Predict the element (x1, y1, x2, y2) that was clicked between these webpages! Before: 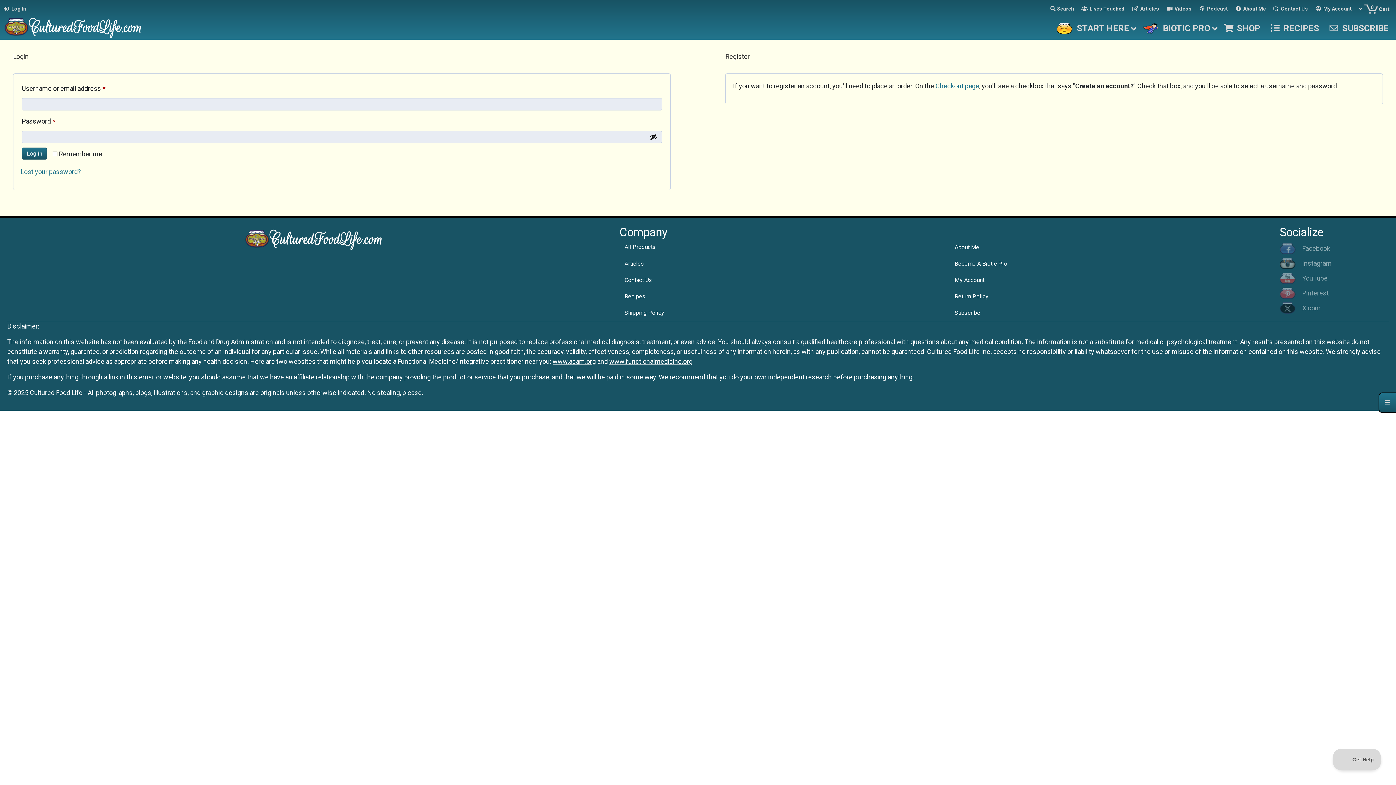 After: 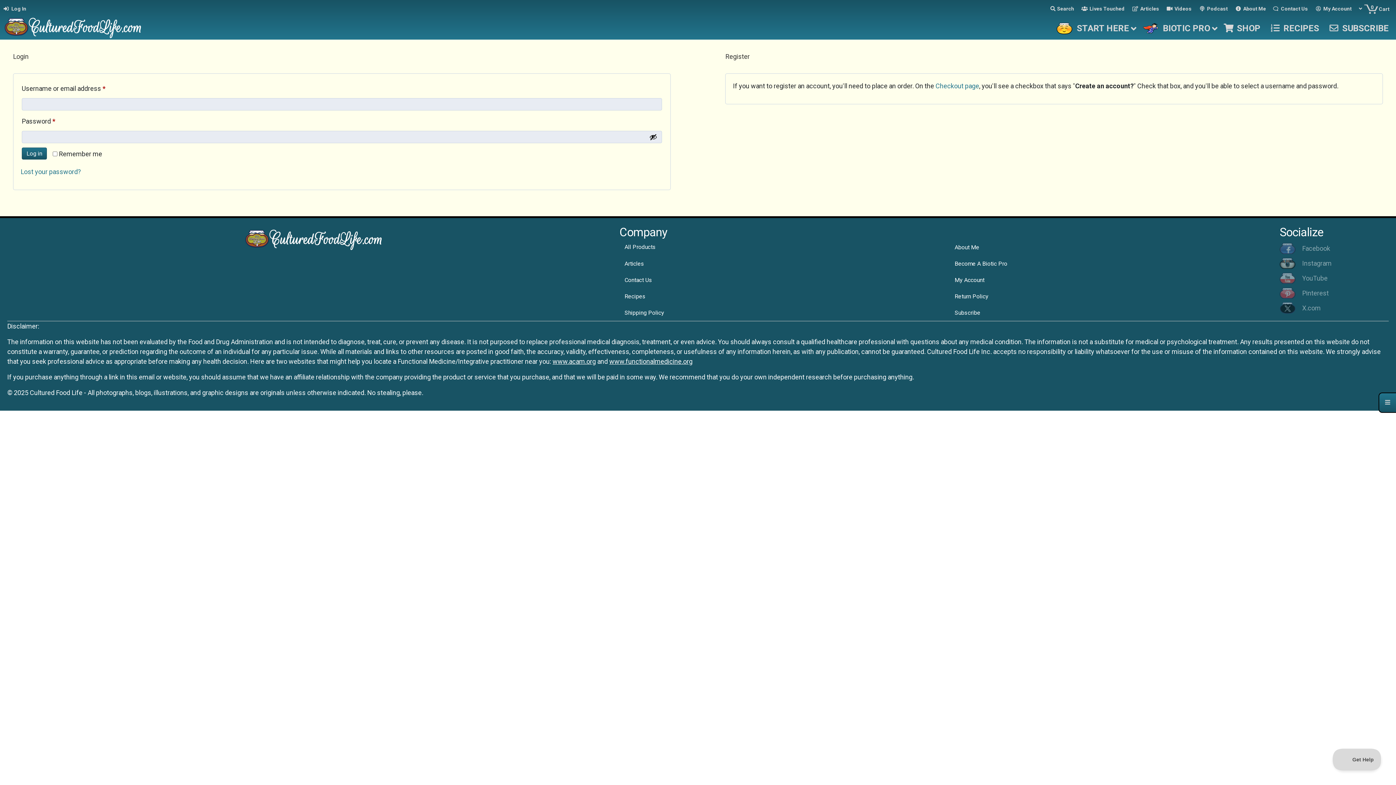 Action: label: www.functionalmedicine.org bbox: (609, 357, 692, 365)